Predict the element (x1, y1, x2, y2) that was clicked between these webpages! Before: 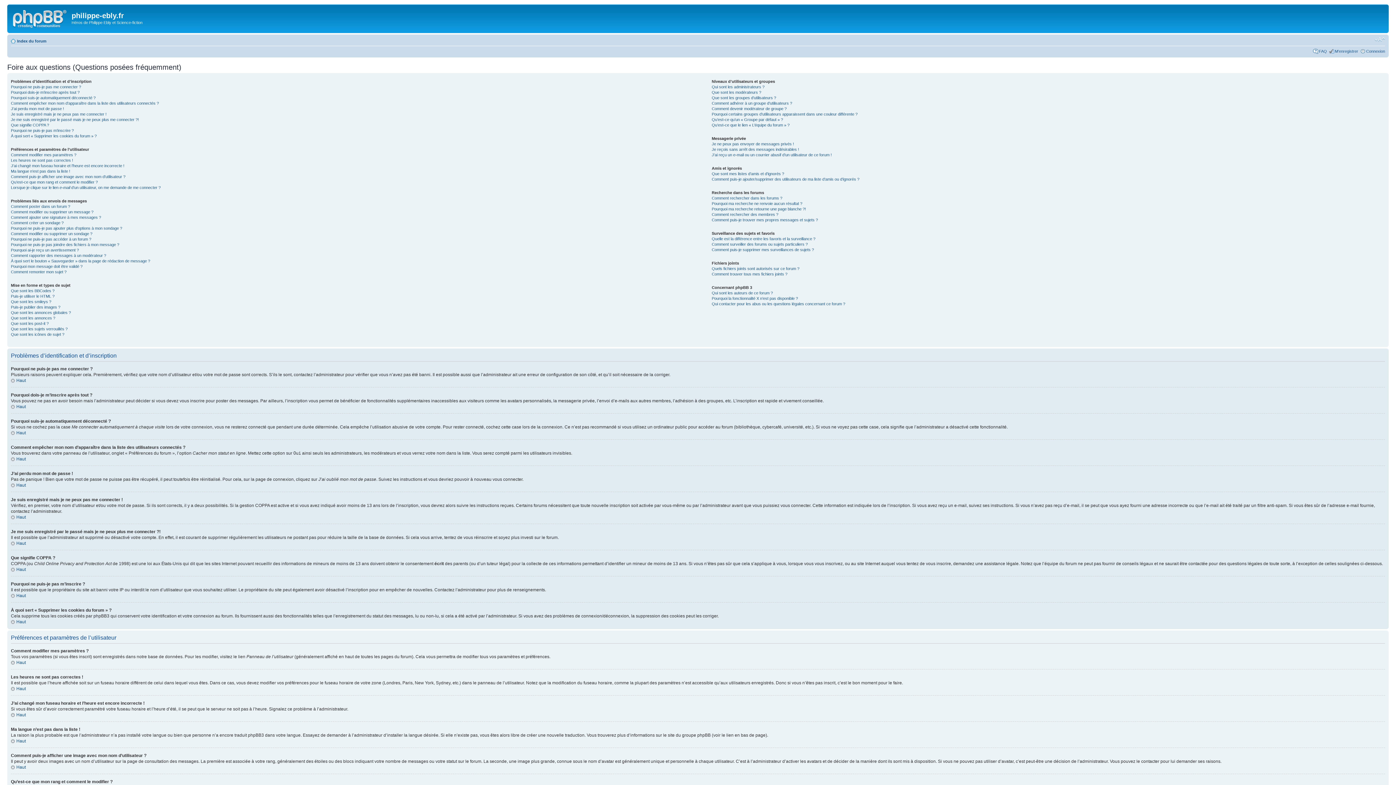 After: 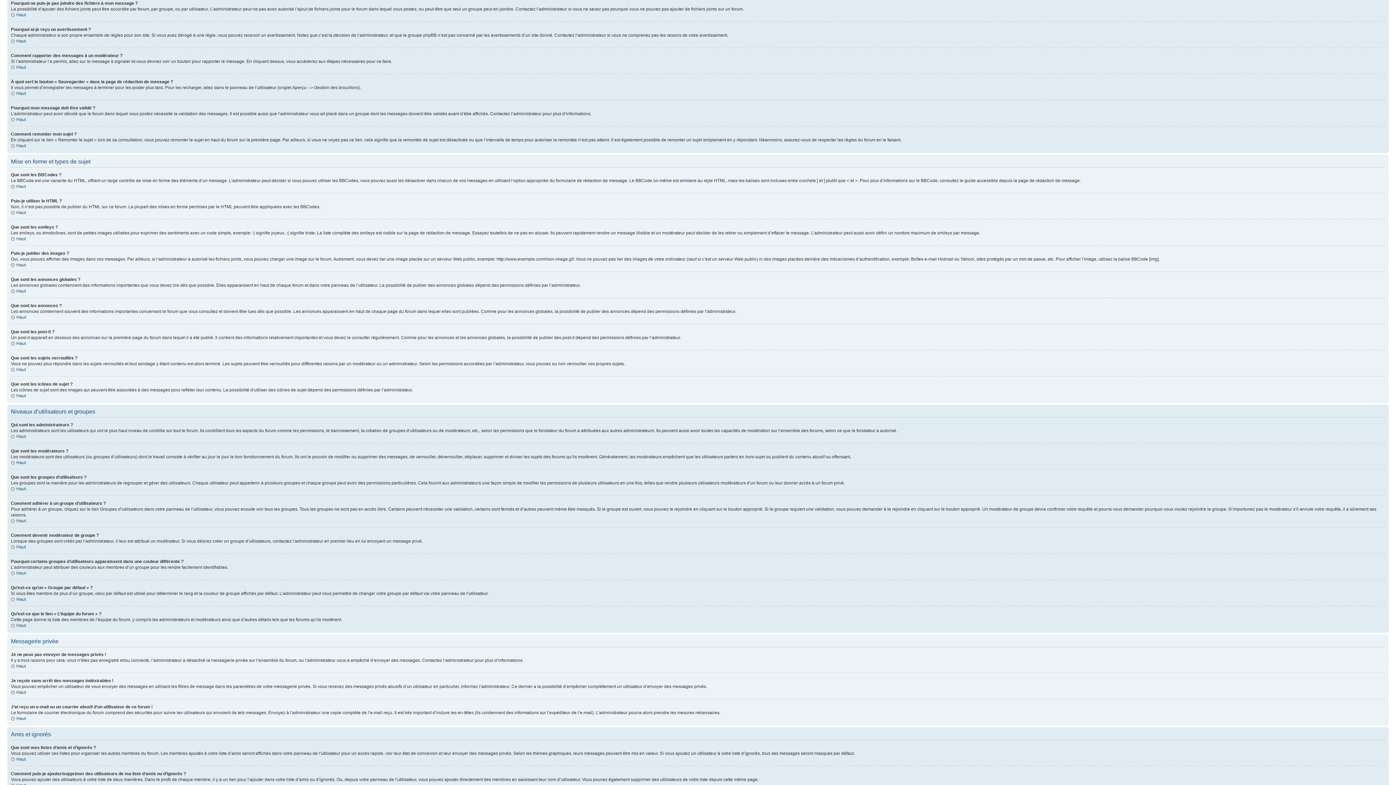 Action: label: Pourquoi ne puis-je pas joindre des fichiers à mon message ? bbox: (10, 242, 119, 246)